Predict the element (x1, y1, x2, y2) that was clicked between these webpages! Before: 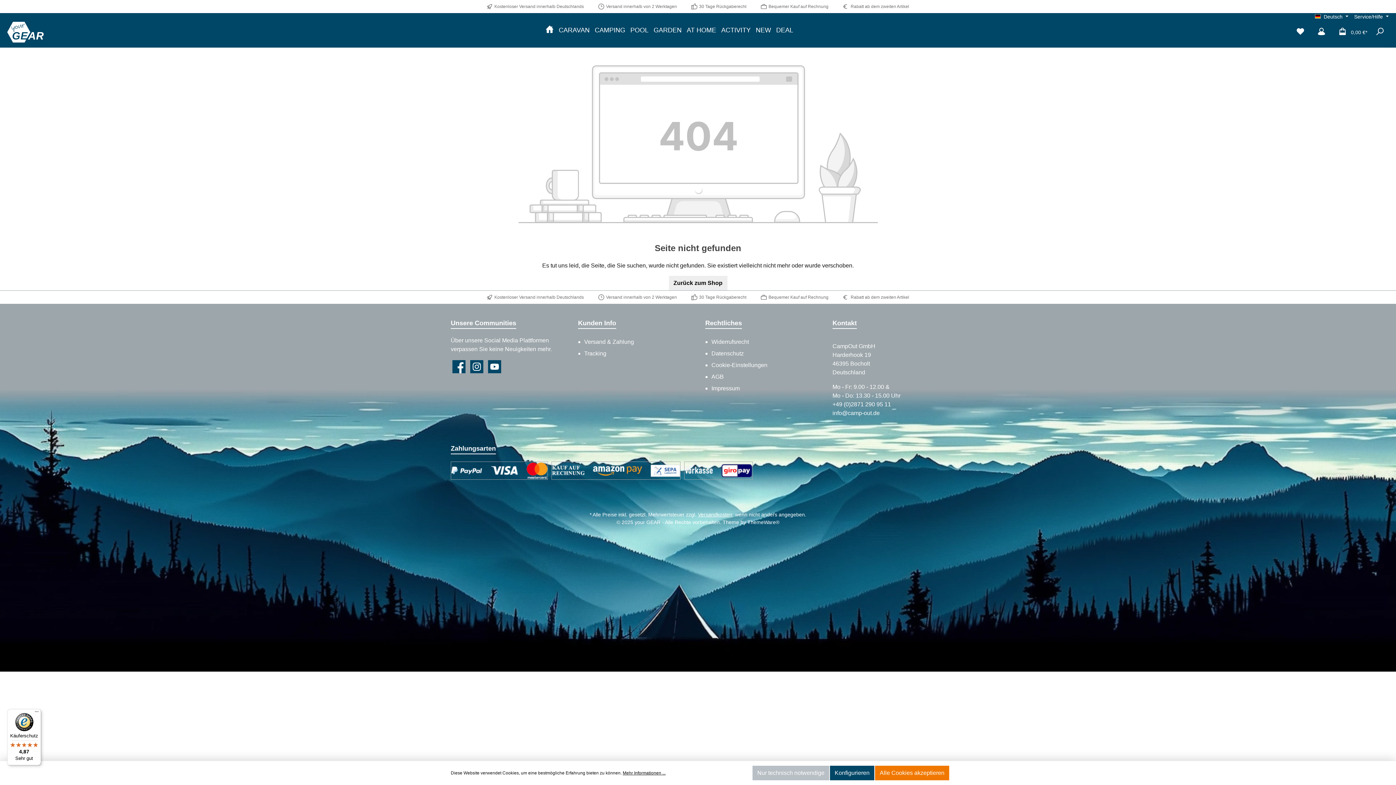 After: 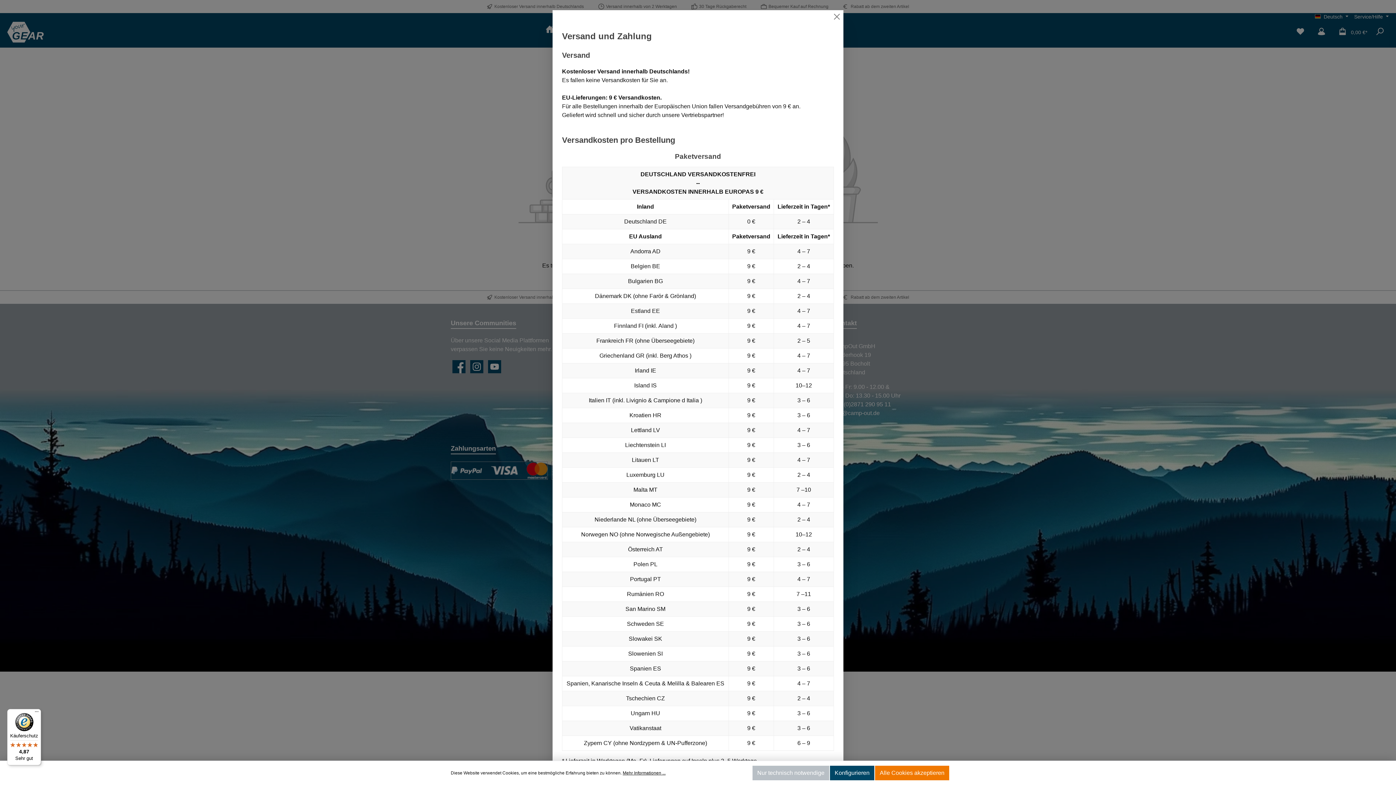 Action: bbox: (698, 512, 732, 517) label: Versandkosten